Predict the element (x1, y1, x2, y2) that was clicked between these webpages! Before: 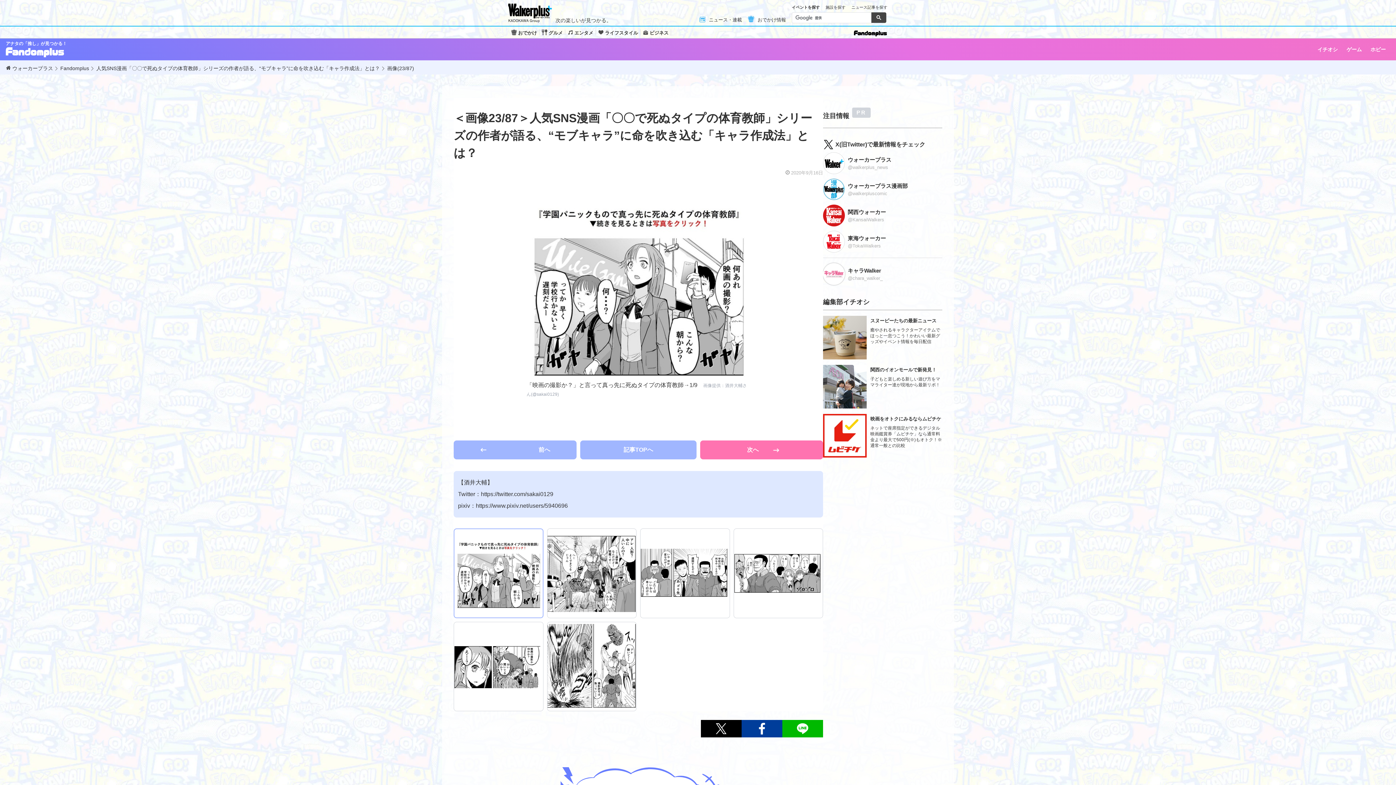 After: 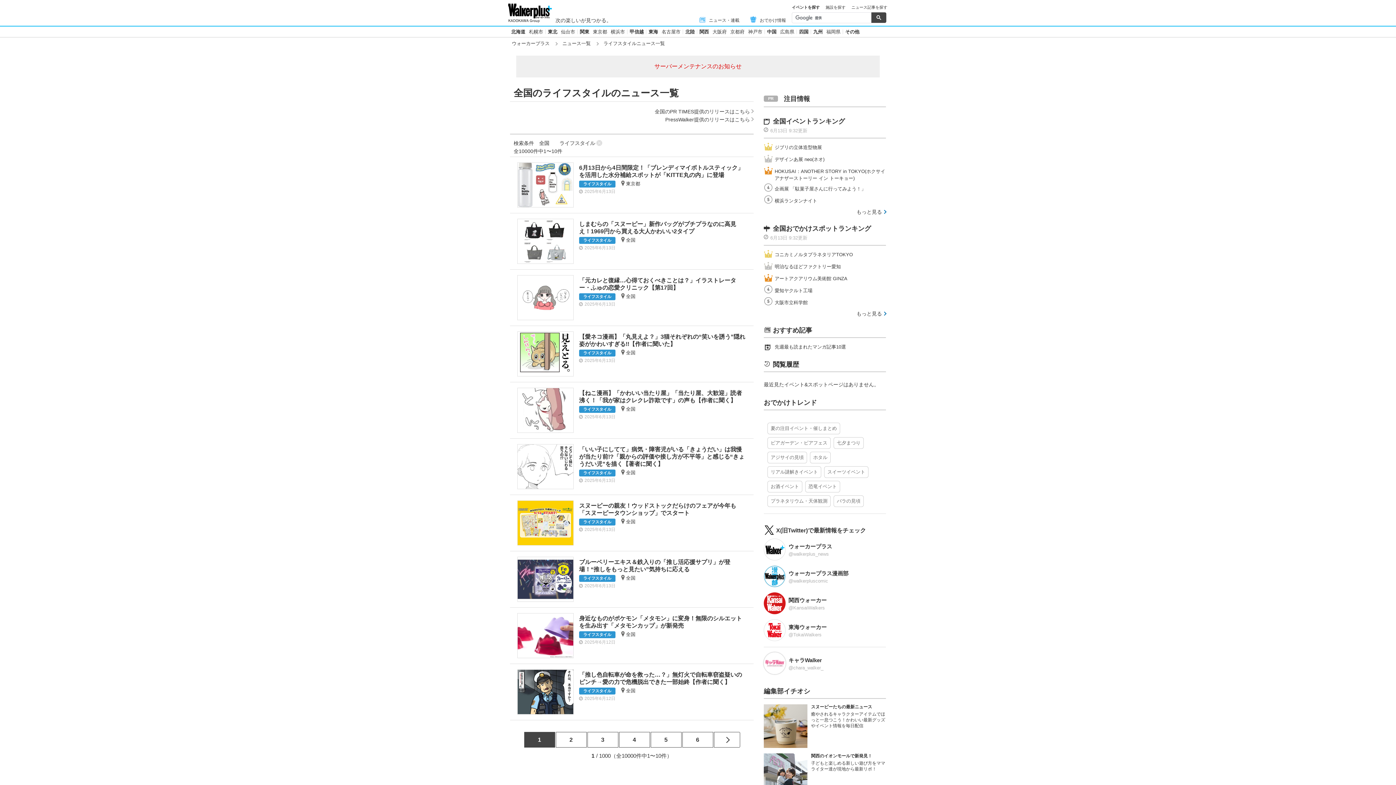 Action: label: ライフスタイル bbox: (598, 30, 638, 35)